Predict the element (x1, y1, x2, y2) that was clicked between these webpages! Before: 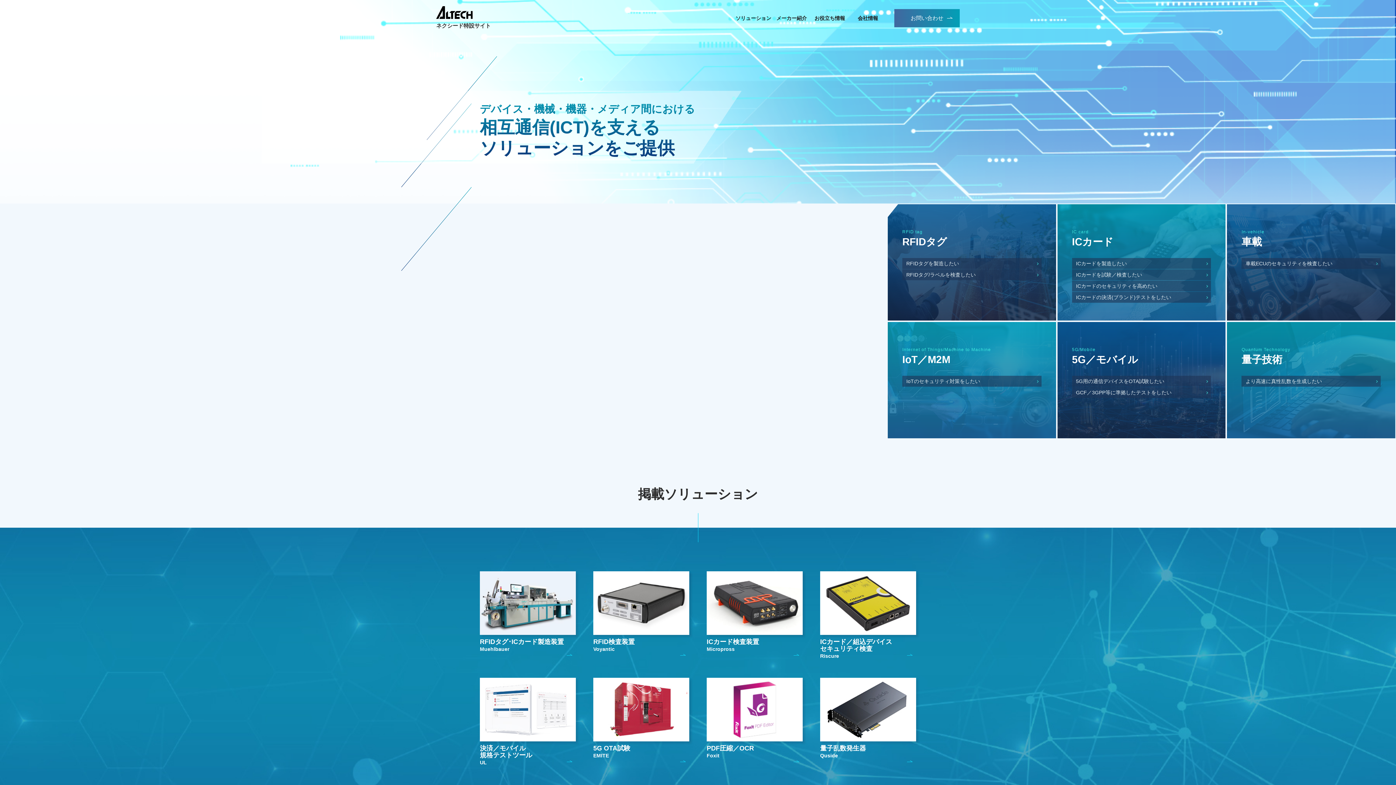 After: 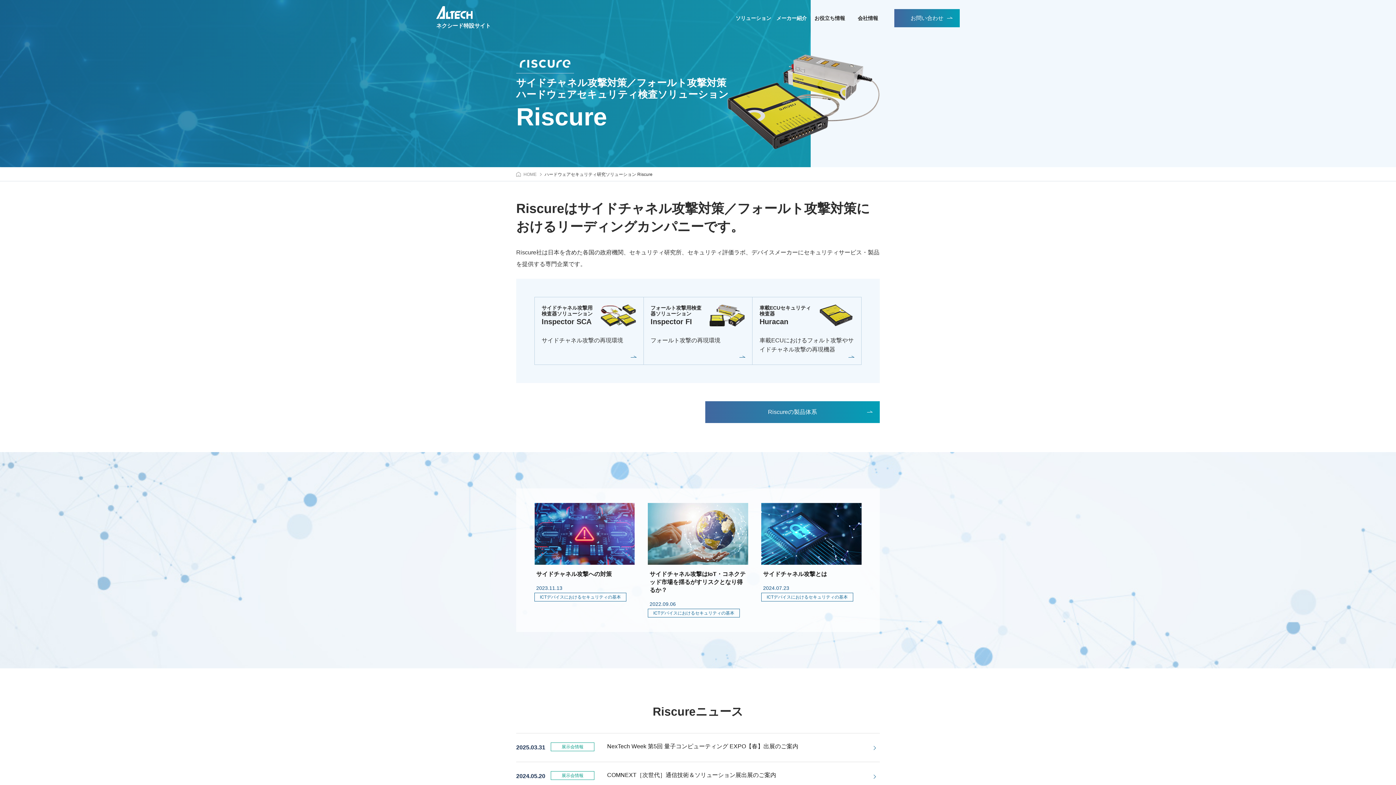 Action: label: ICカード／組込デバイス
セキュリティ検査
Riscure bbox: (820, 571, 916, 663)